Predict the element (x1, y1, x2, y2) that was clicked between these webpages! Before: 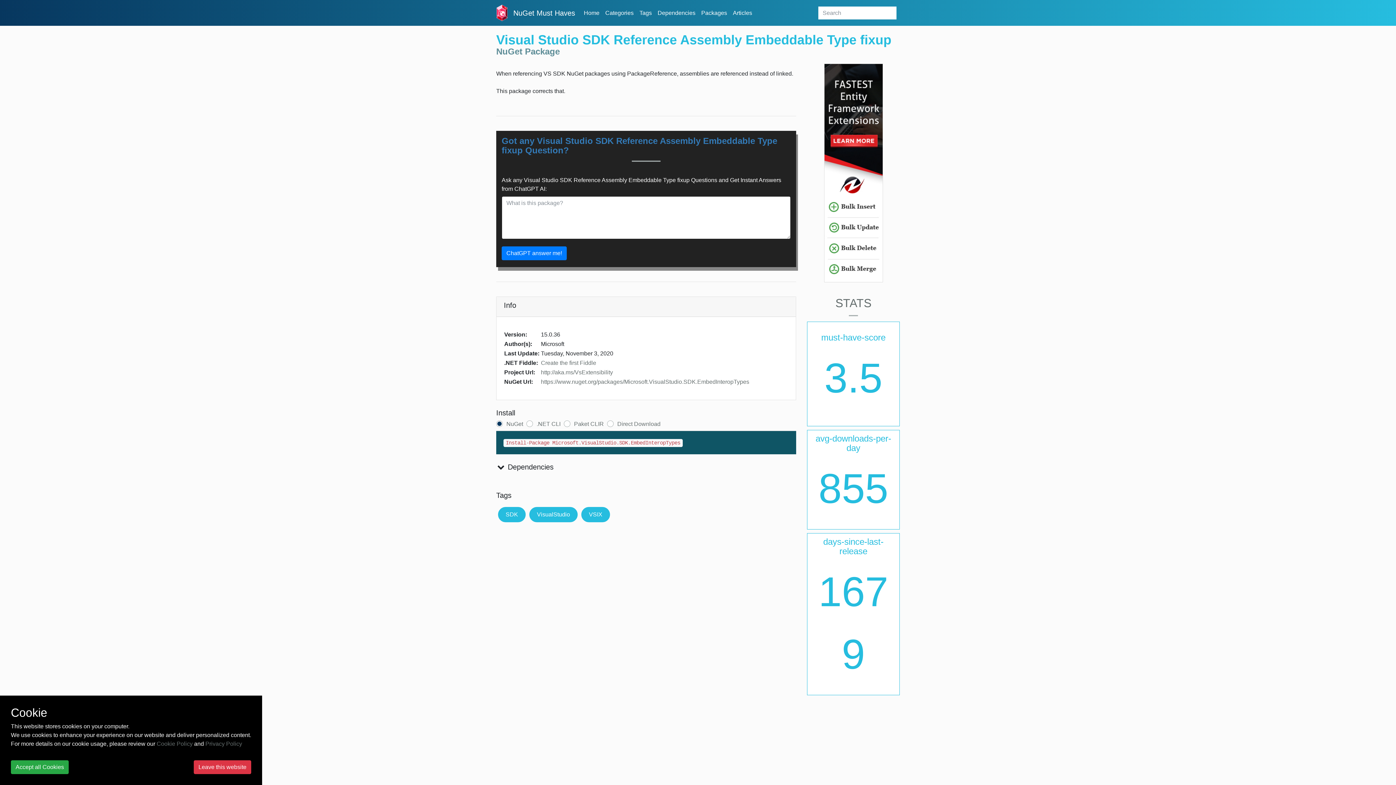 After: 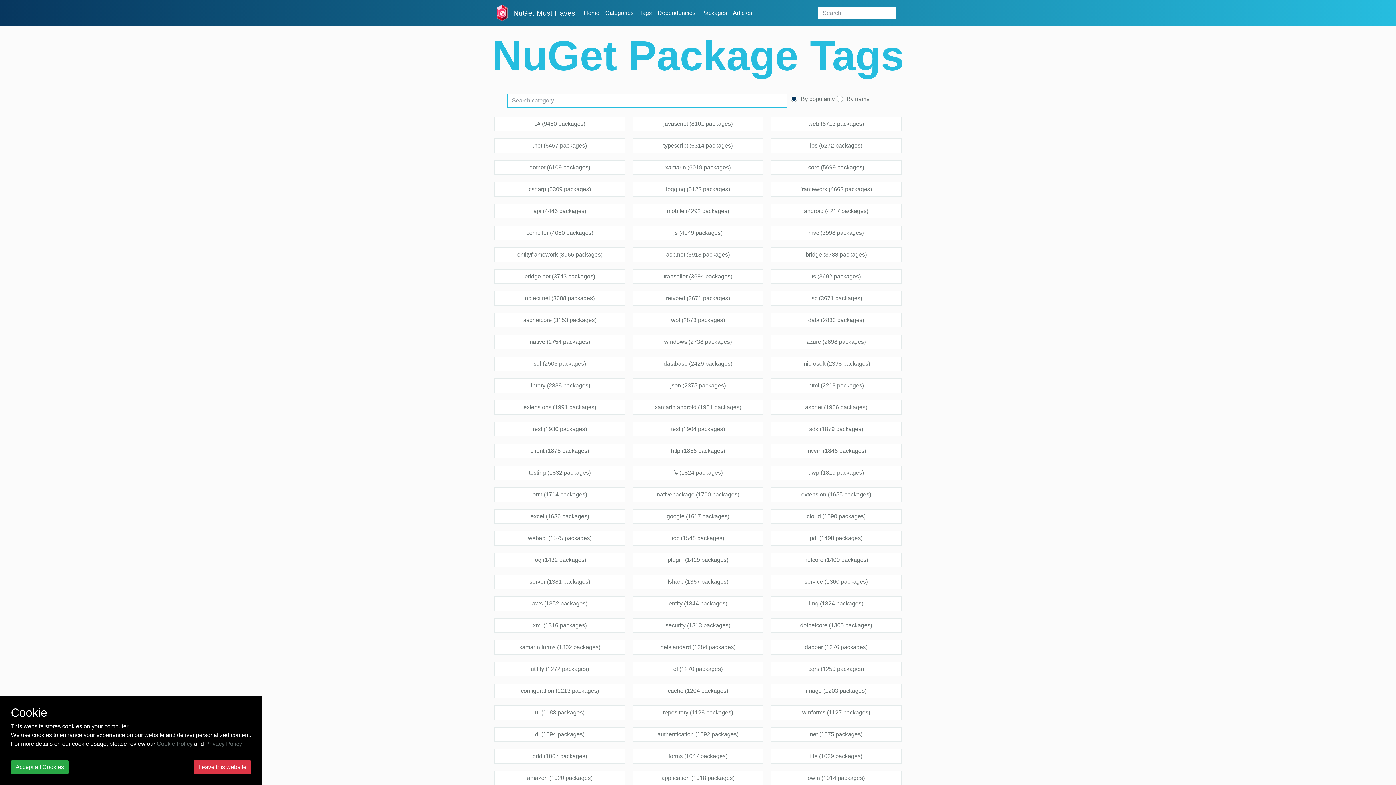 Action: bbox: (636, 5, 654, 20) label: Tags